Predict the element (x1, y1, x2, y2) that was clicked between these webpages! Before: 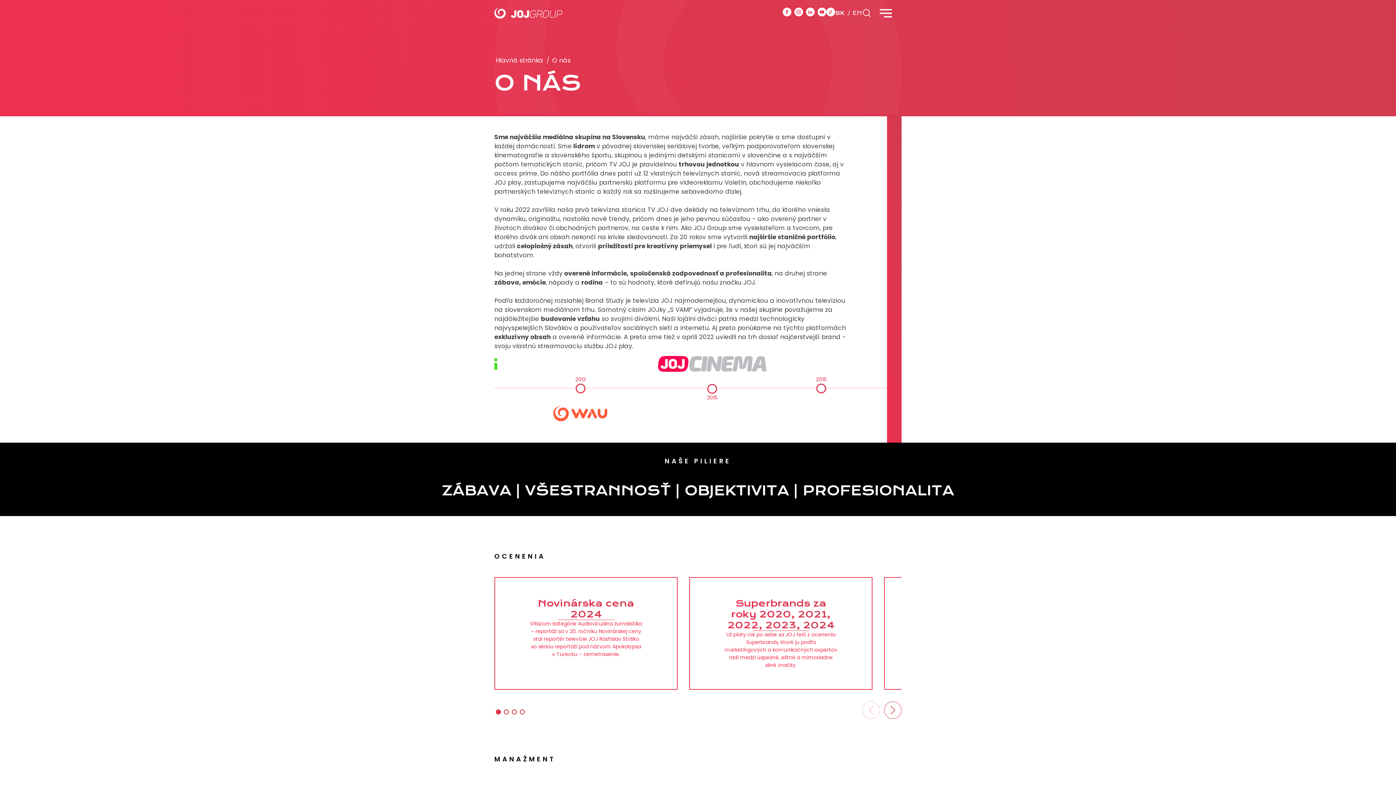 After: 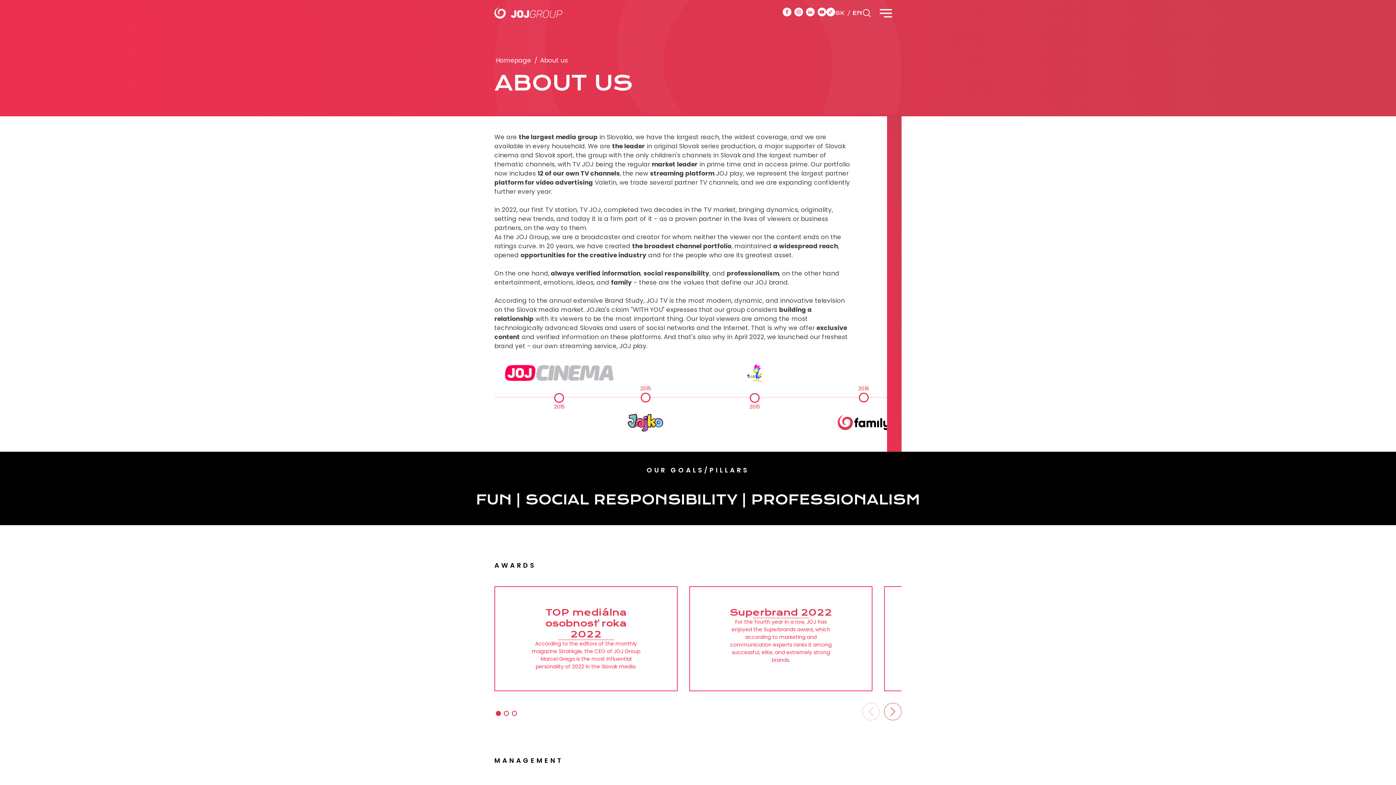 Action: bbox: (852, 9, 862, 16) label: EN